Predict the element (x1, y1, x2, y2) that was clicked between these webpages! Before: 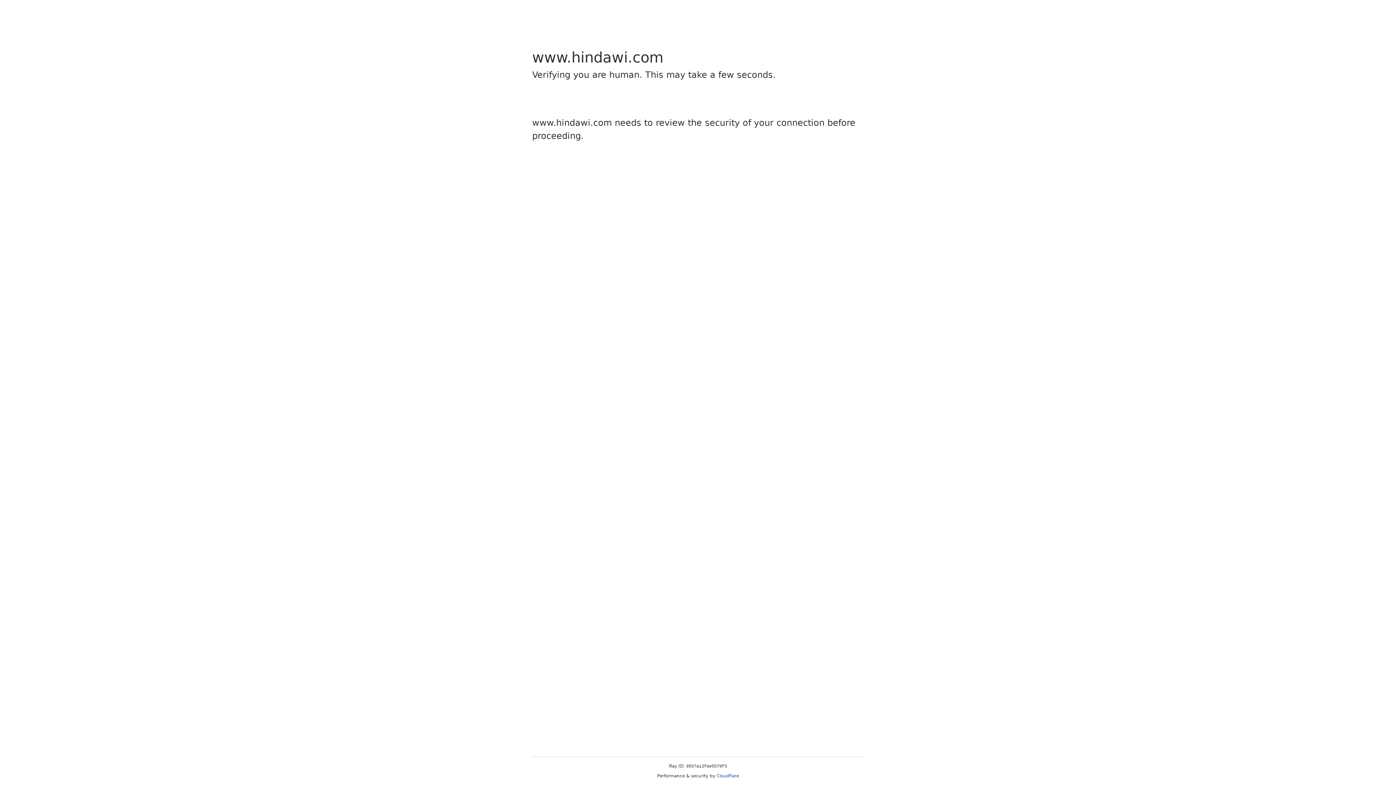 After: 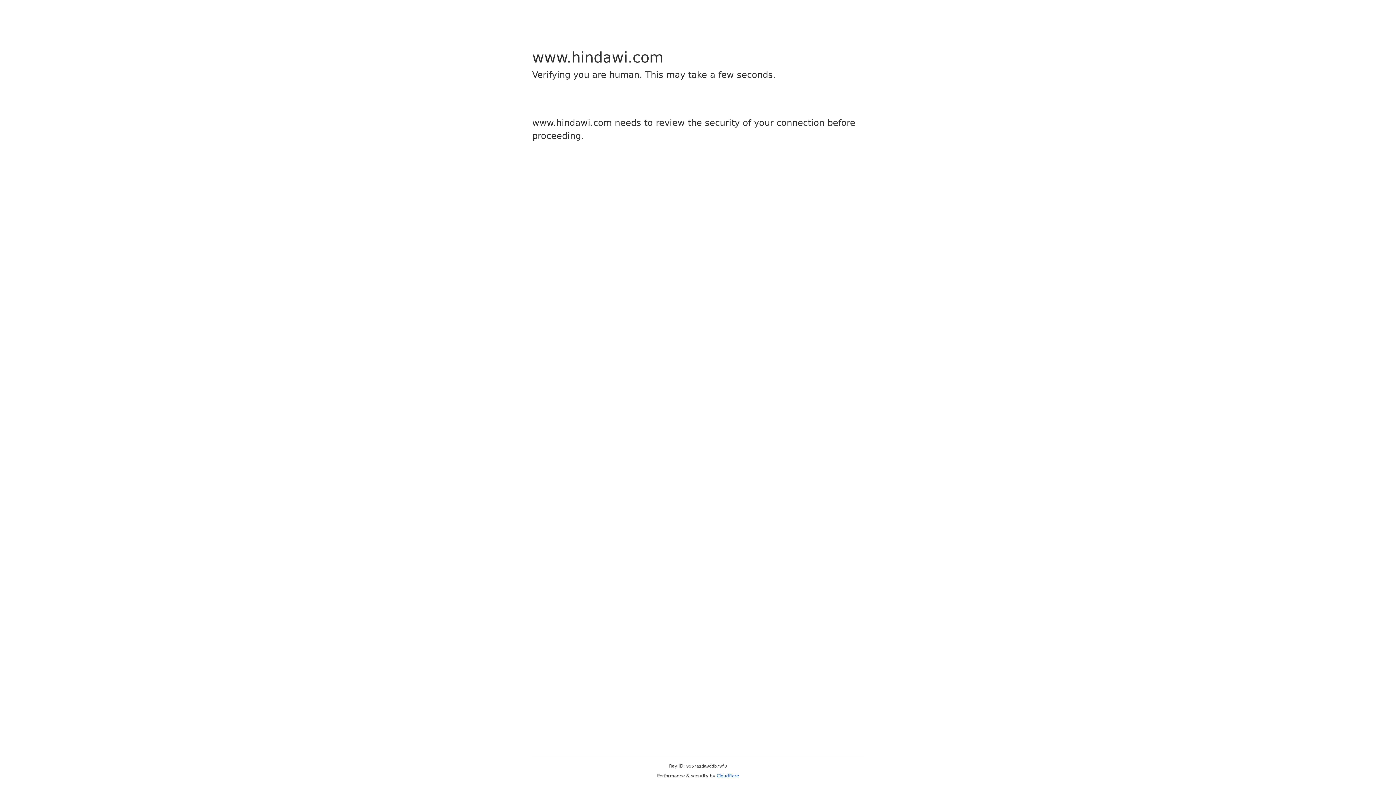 Action: bbox: (716, 773, 739, 778) label: Cloudflare